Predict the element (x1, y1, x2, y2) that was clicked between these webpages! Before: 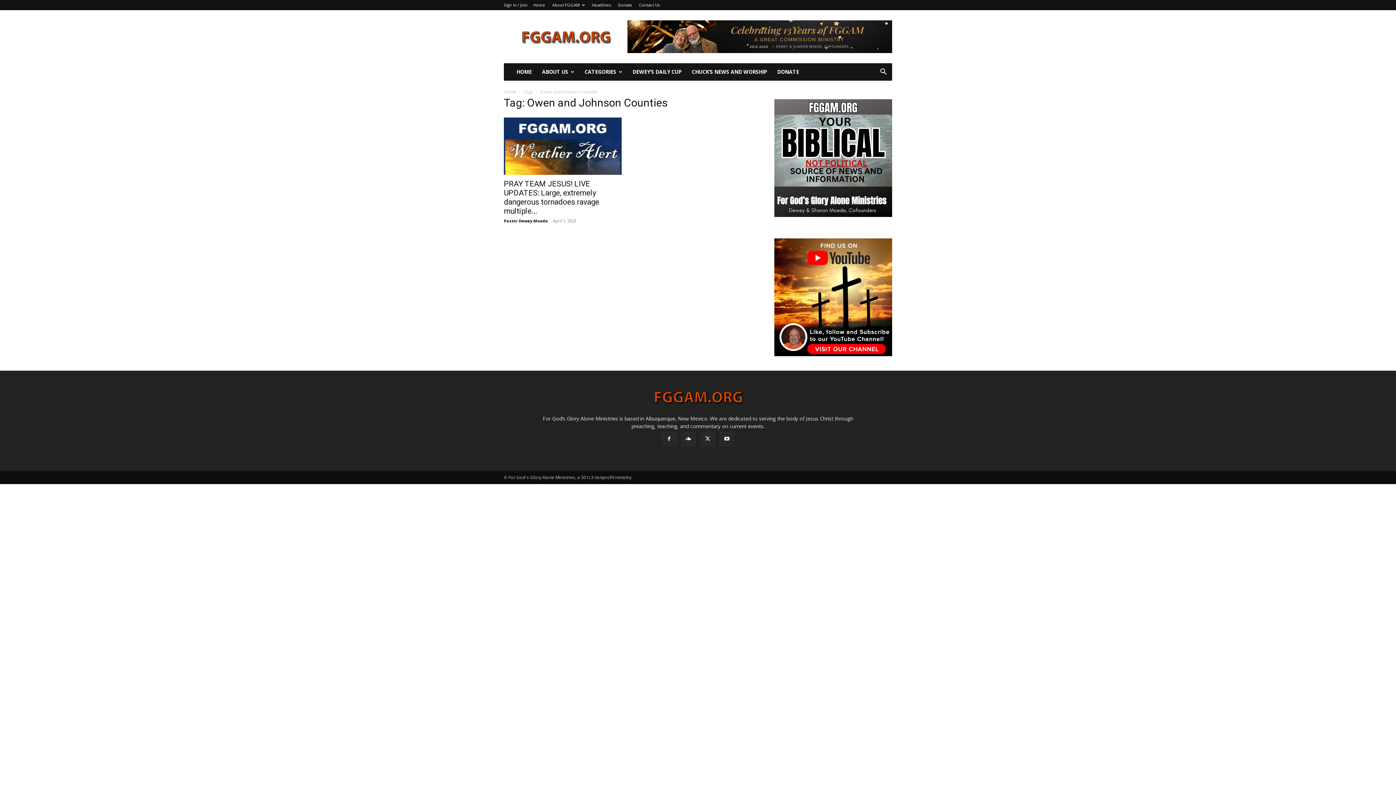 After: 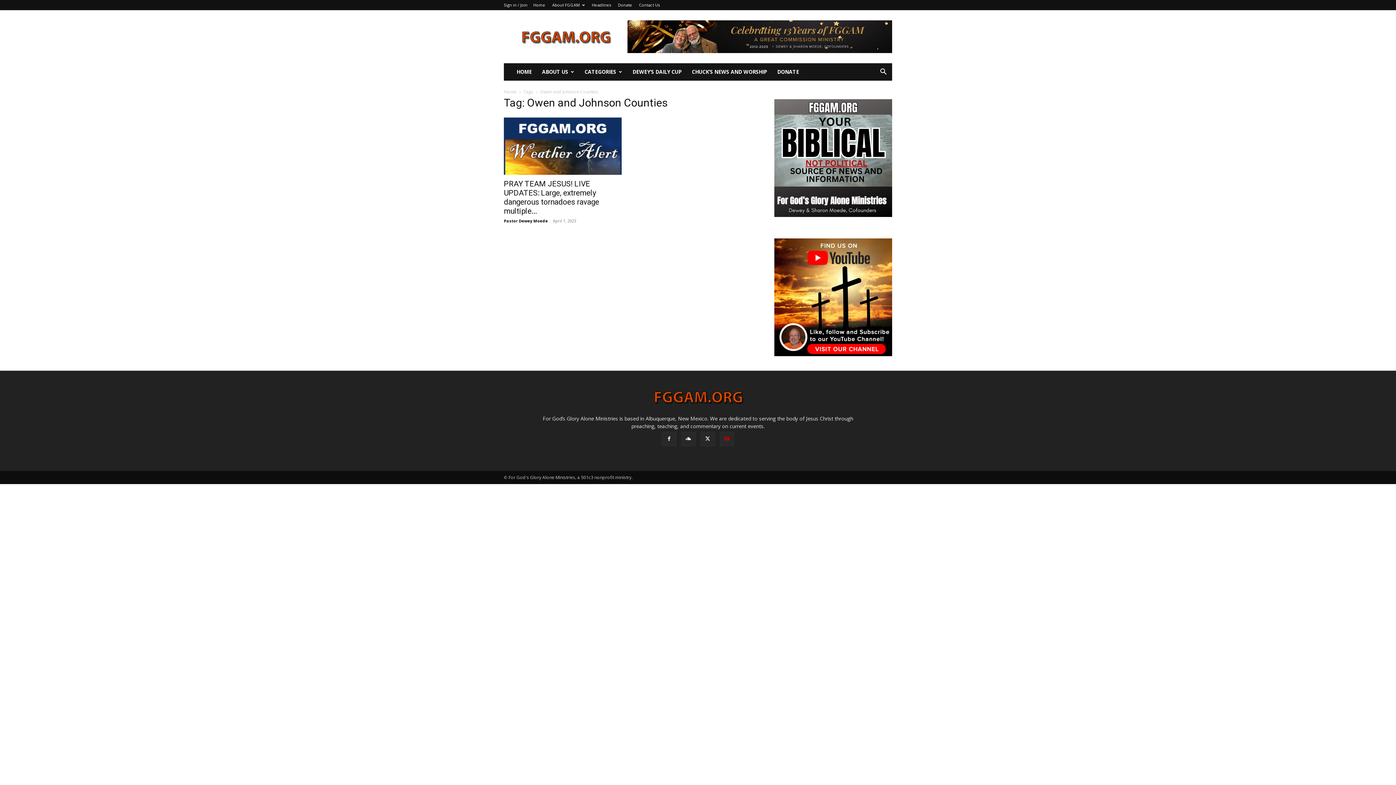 Action: bbox: (719, 432, 734, 446)